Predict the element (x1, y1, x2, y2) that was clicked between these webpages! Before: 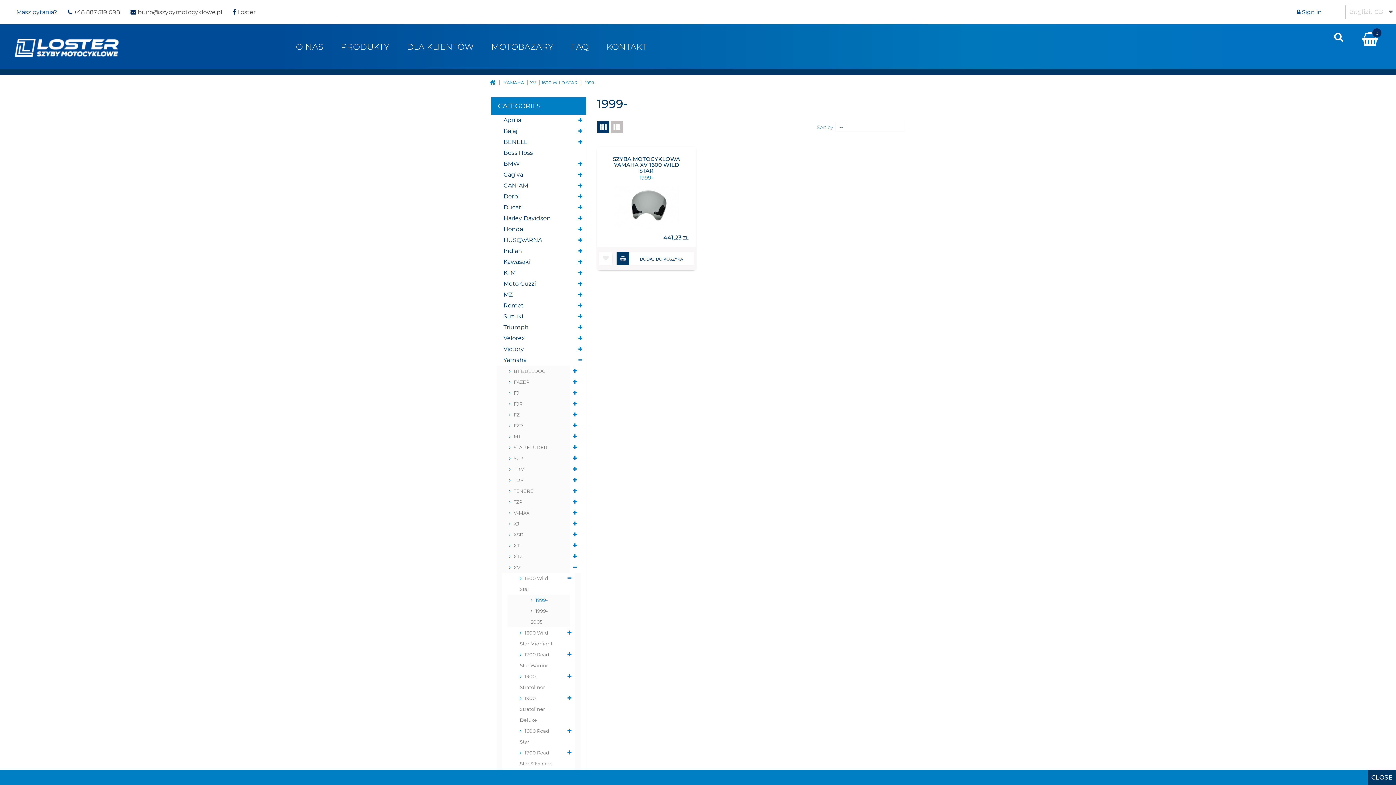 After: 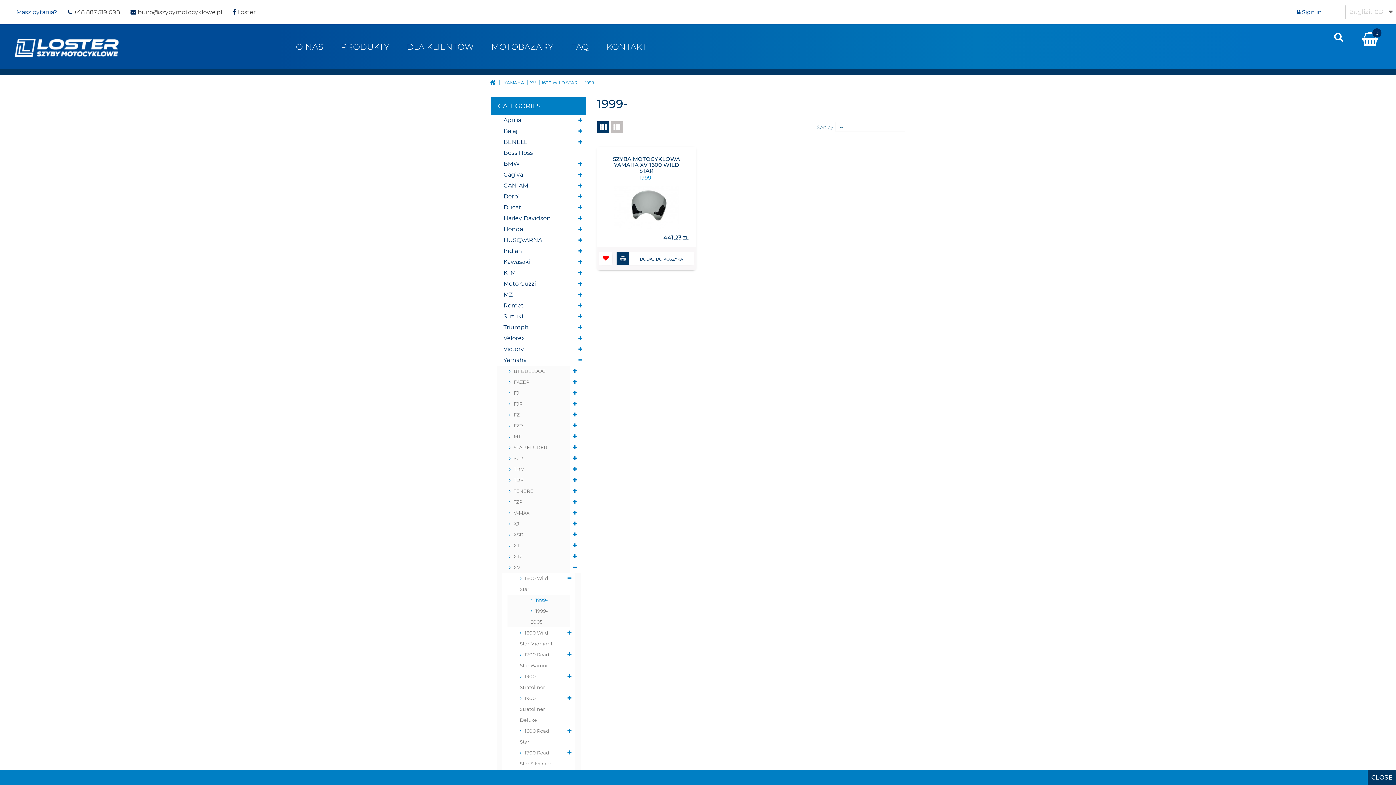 Action: bbox: (599, 252, 612, 265)